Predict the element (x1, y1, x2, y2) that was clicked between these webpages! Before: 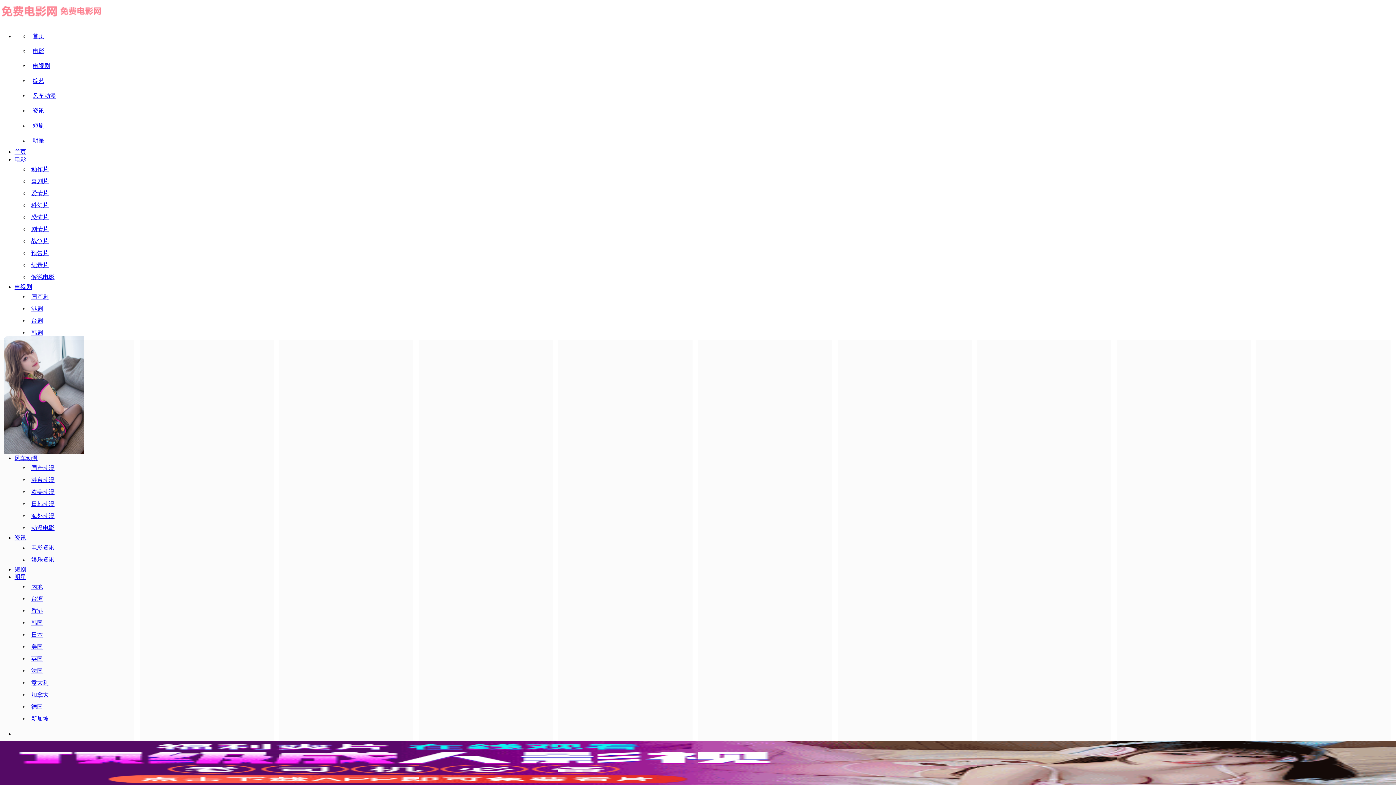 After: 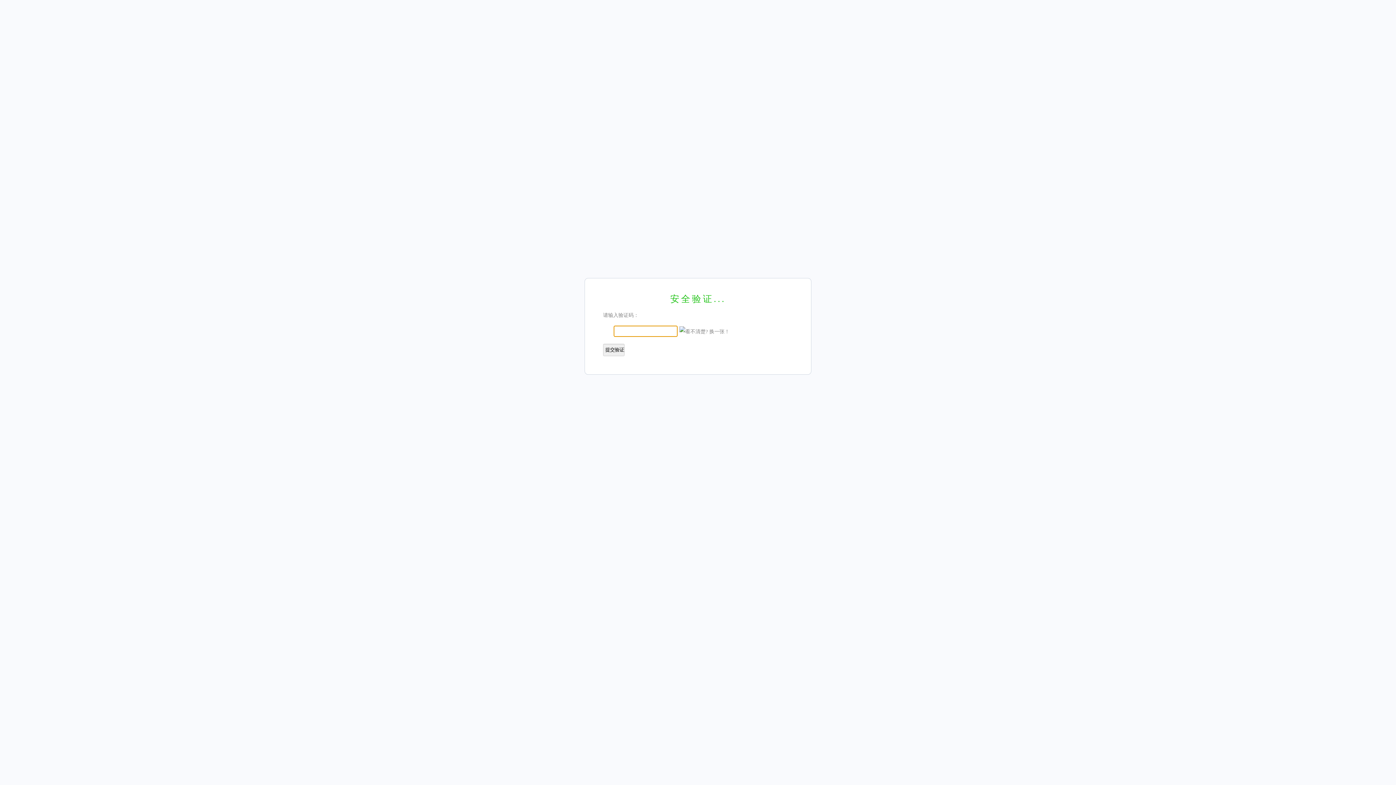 Action: label: 爱情片 bbox: (31, 190, 48, 196)